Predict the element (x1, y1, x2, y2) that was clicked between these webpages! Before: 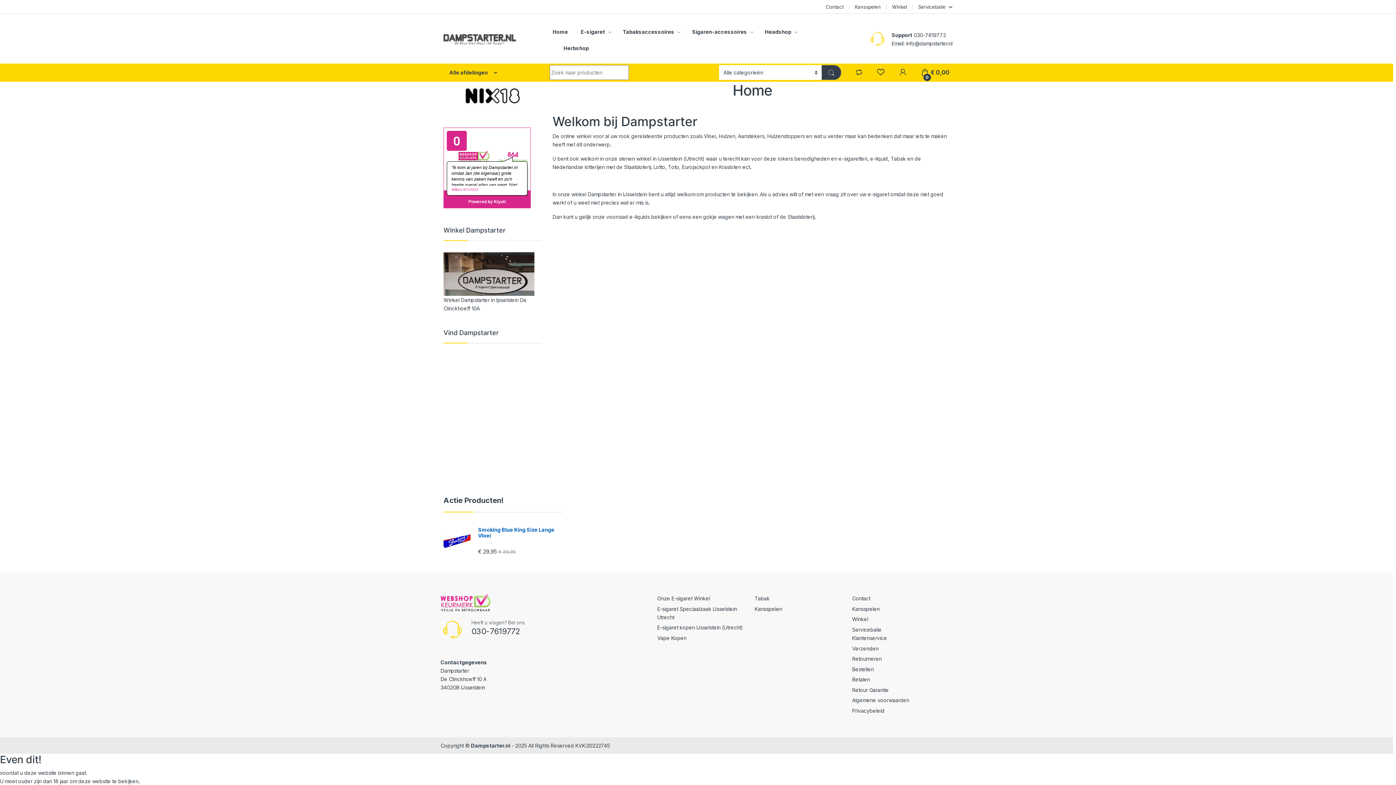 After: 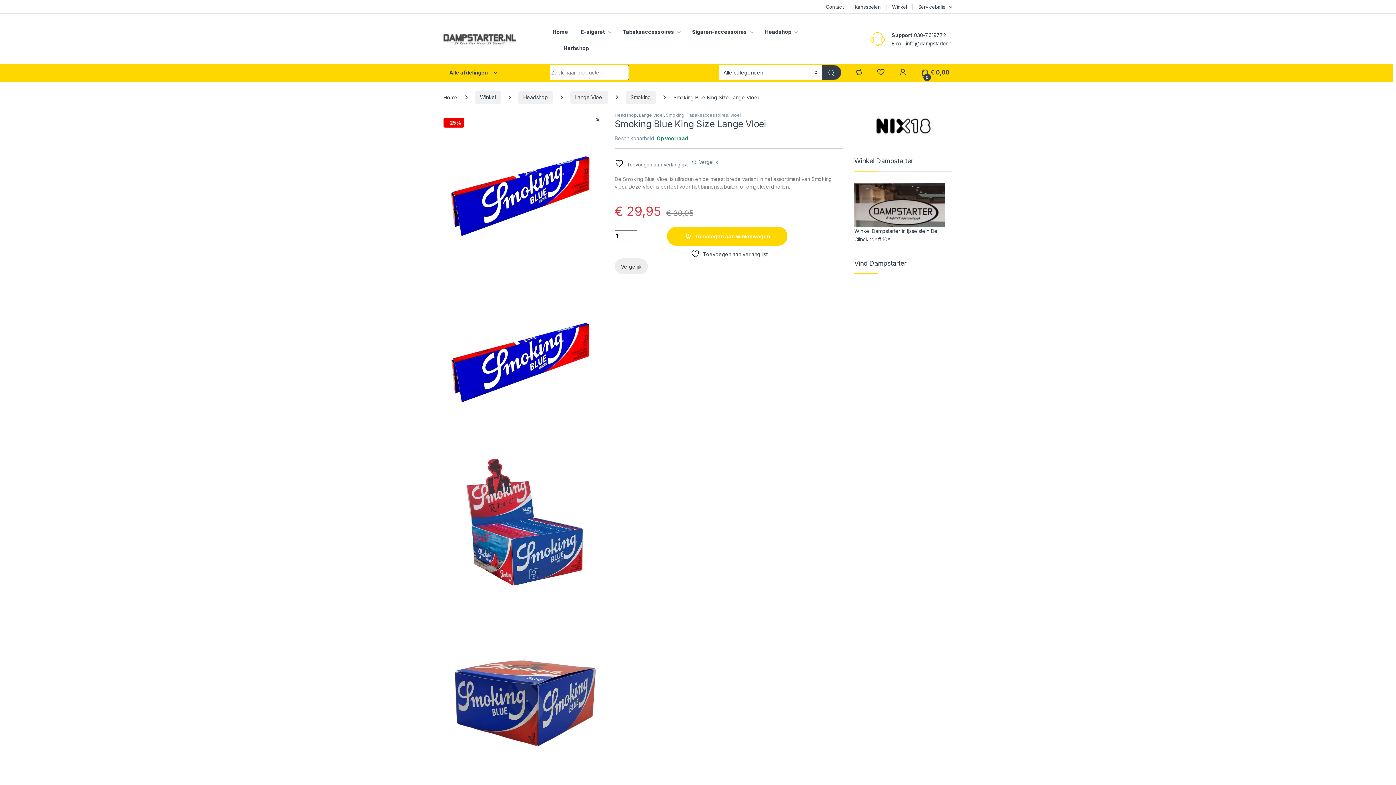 Action: label: Smoking Blue King Size Lange Vloei bbox: (443, 527, 562, 538)